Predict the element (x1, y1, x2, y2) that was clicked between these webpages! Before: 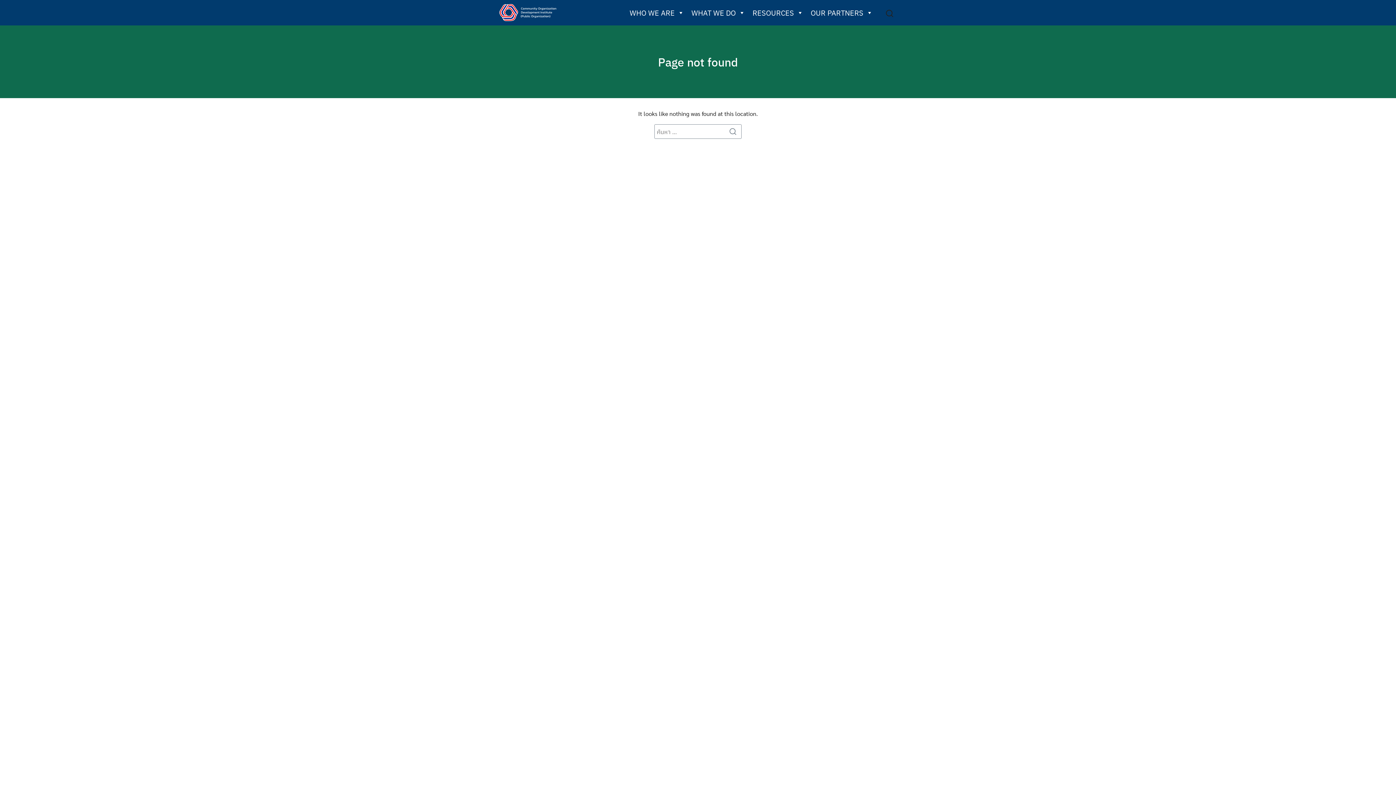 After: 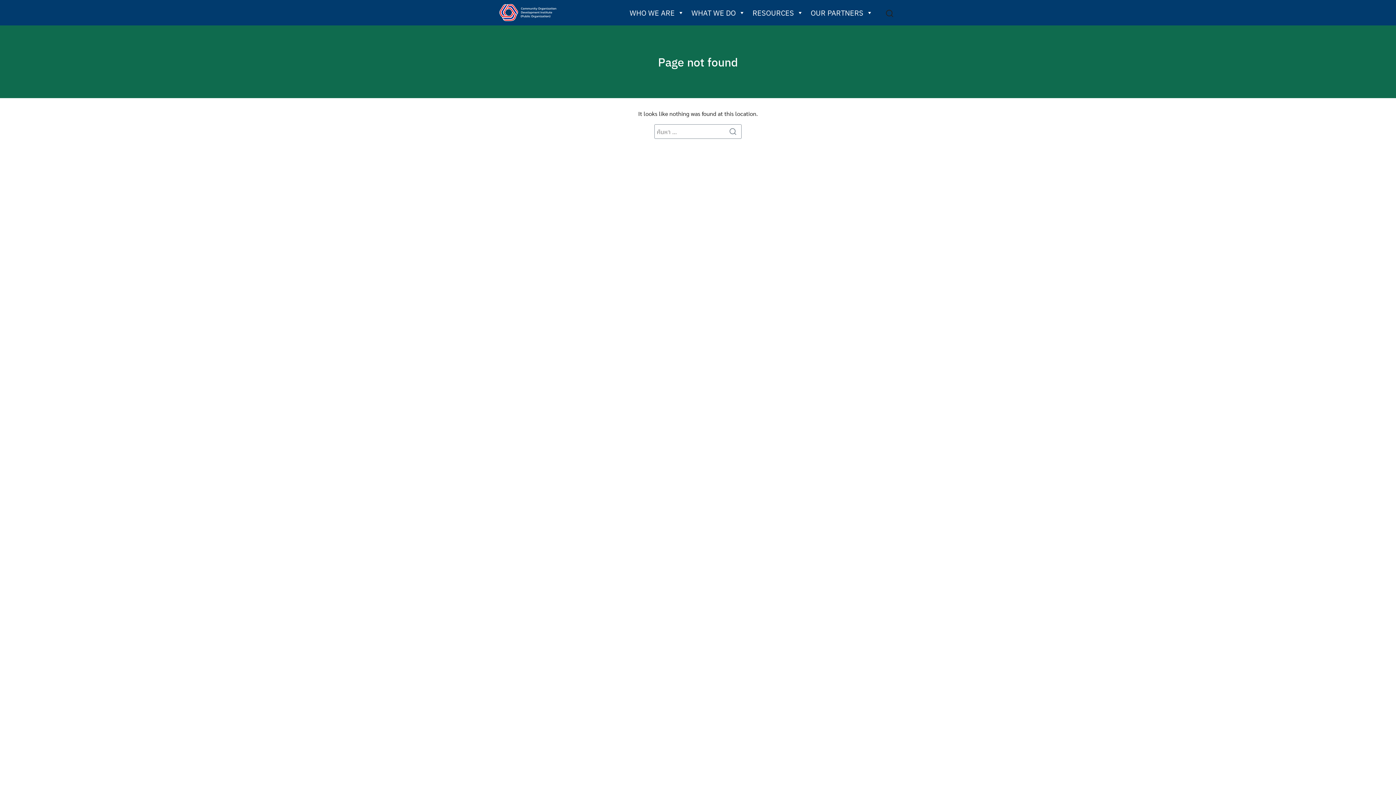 Action: bbox: (658, 53, 738, 70) label: Page not found